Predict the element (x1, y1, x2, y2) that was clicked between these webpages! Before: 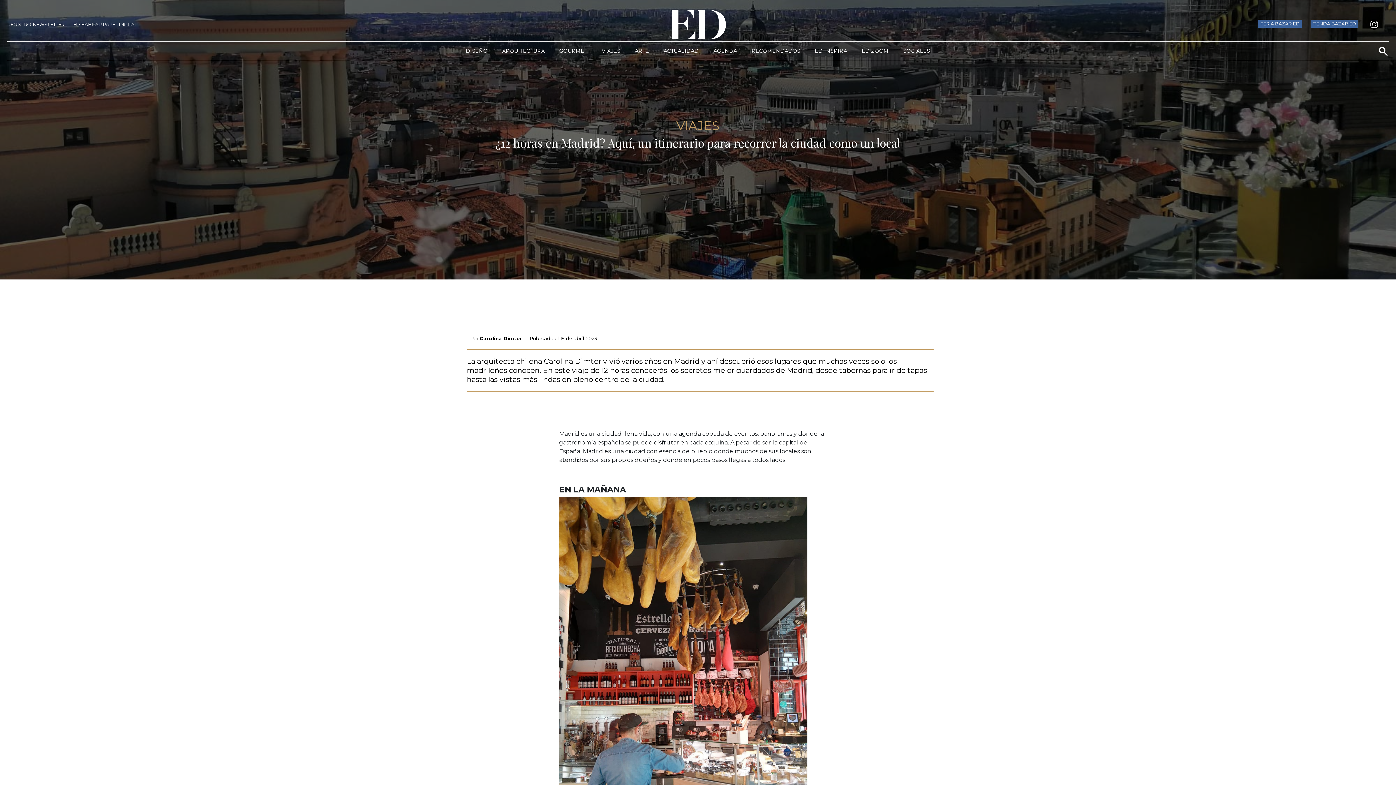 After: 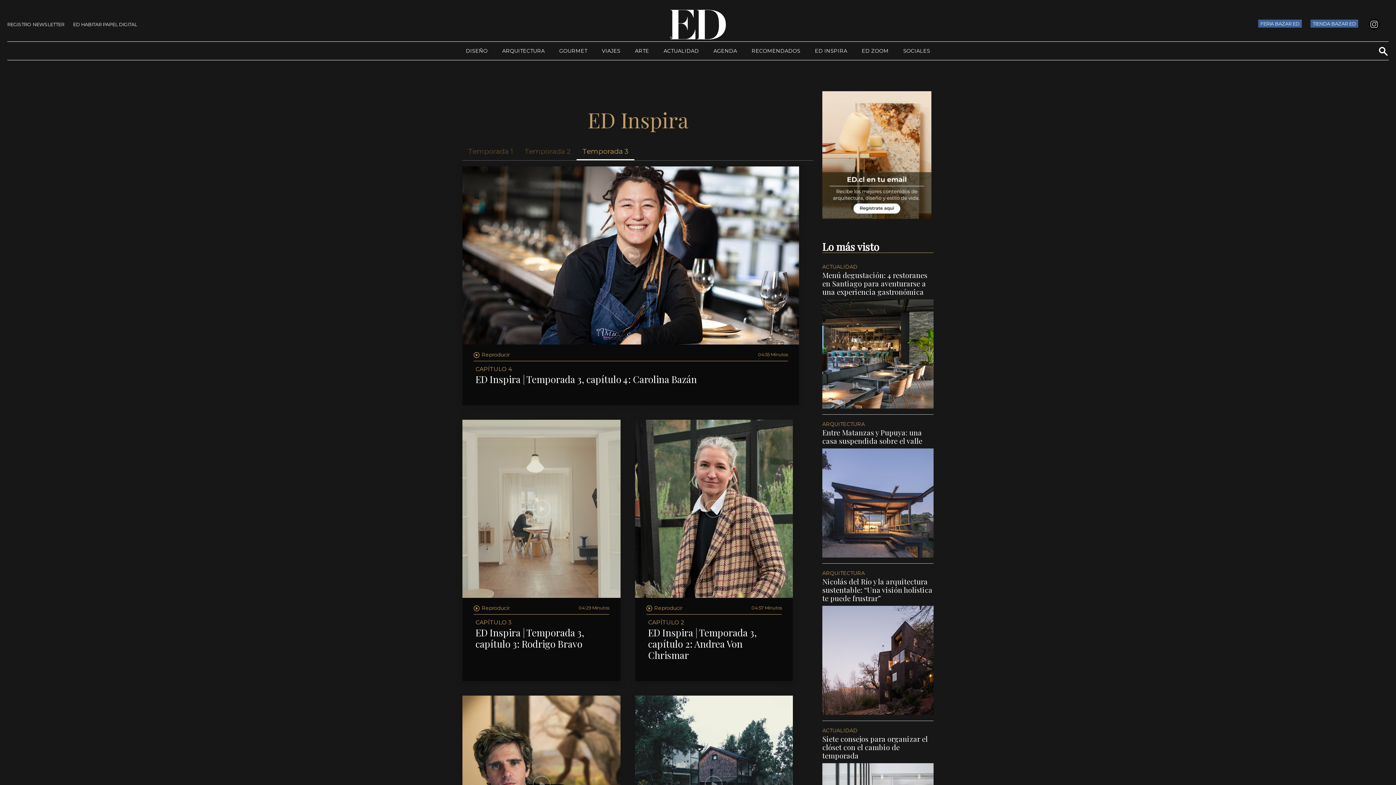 Action: label: ED INSPIRA bbox: (815, 47, 847, 54)